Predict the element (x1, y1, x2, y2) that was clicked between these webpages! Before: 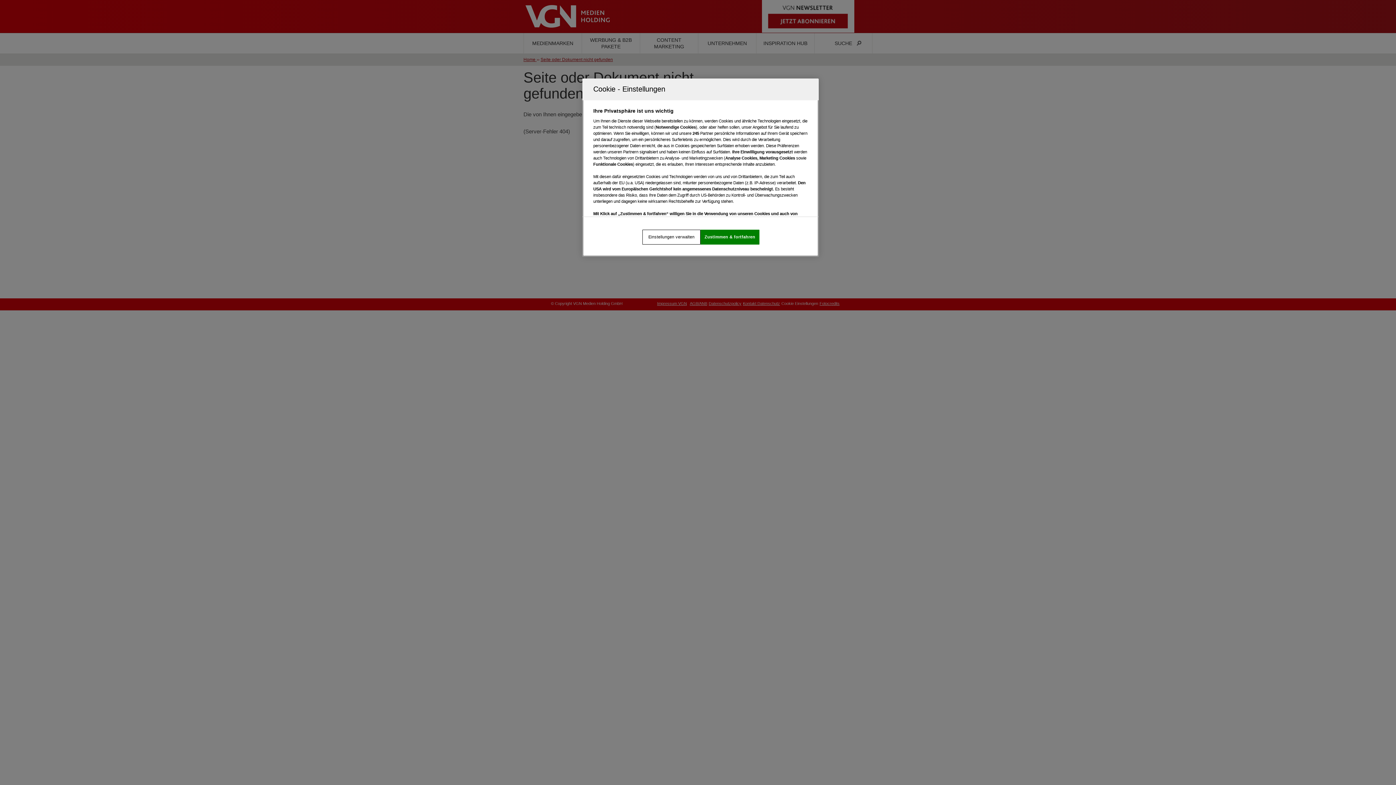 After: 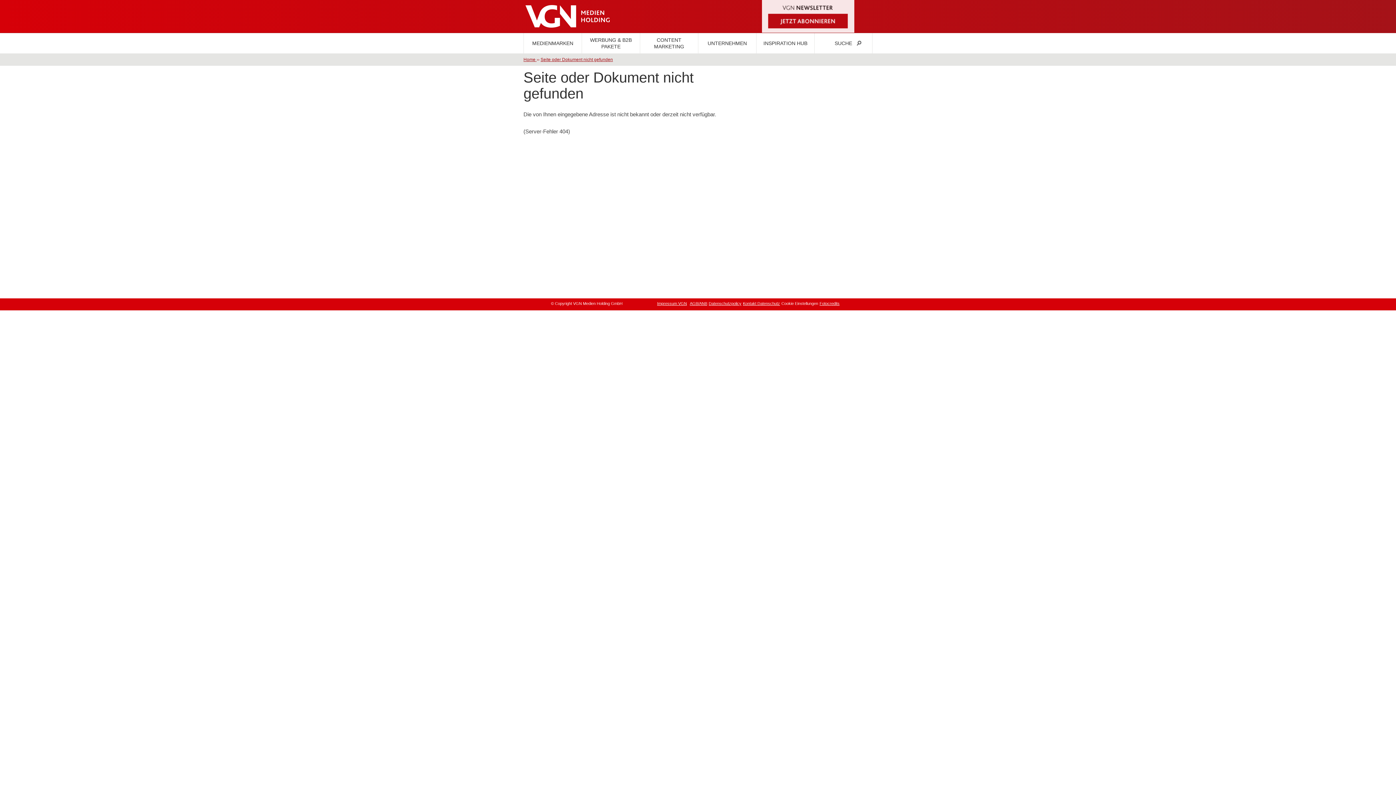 Action: bbox: (700, 229, 759, 244) label: Zustimmen & fortfahren